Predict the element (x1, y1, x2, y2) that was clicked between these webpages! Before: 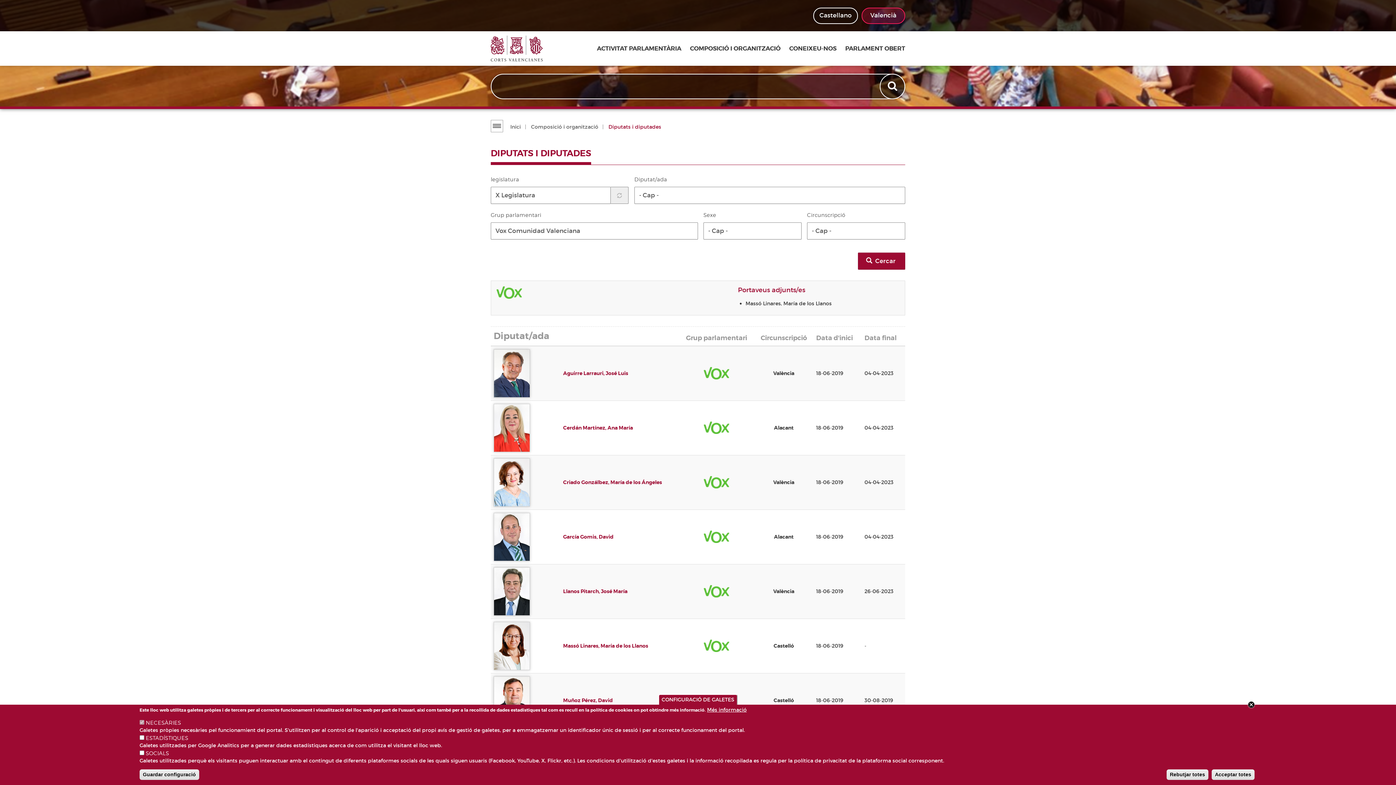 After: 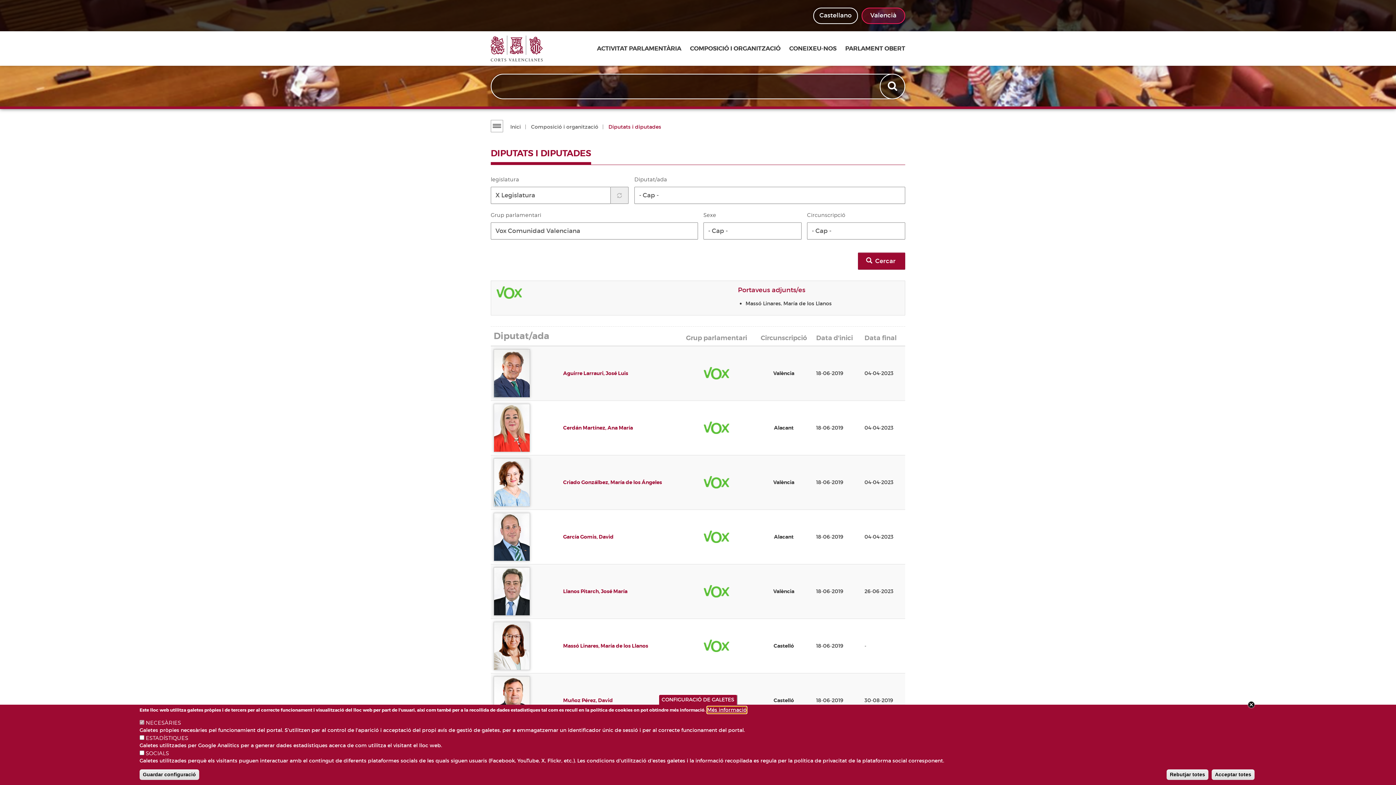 Action: label: Més informació bbox: (707, 706, 746, 713)